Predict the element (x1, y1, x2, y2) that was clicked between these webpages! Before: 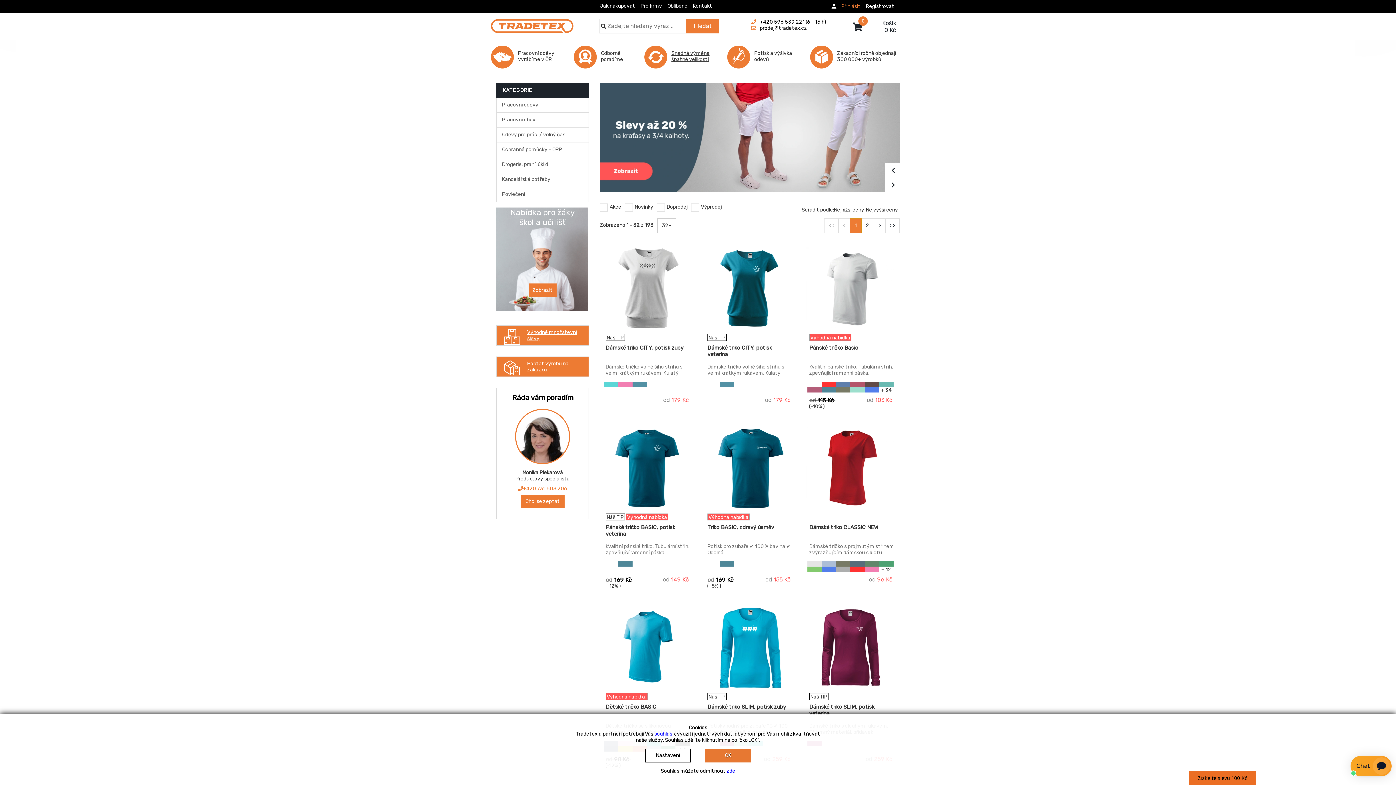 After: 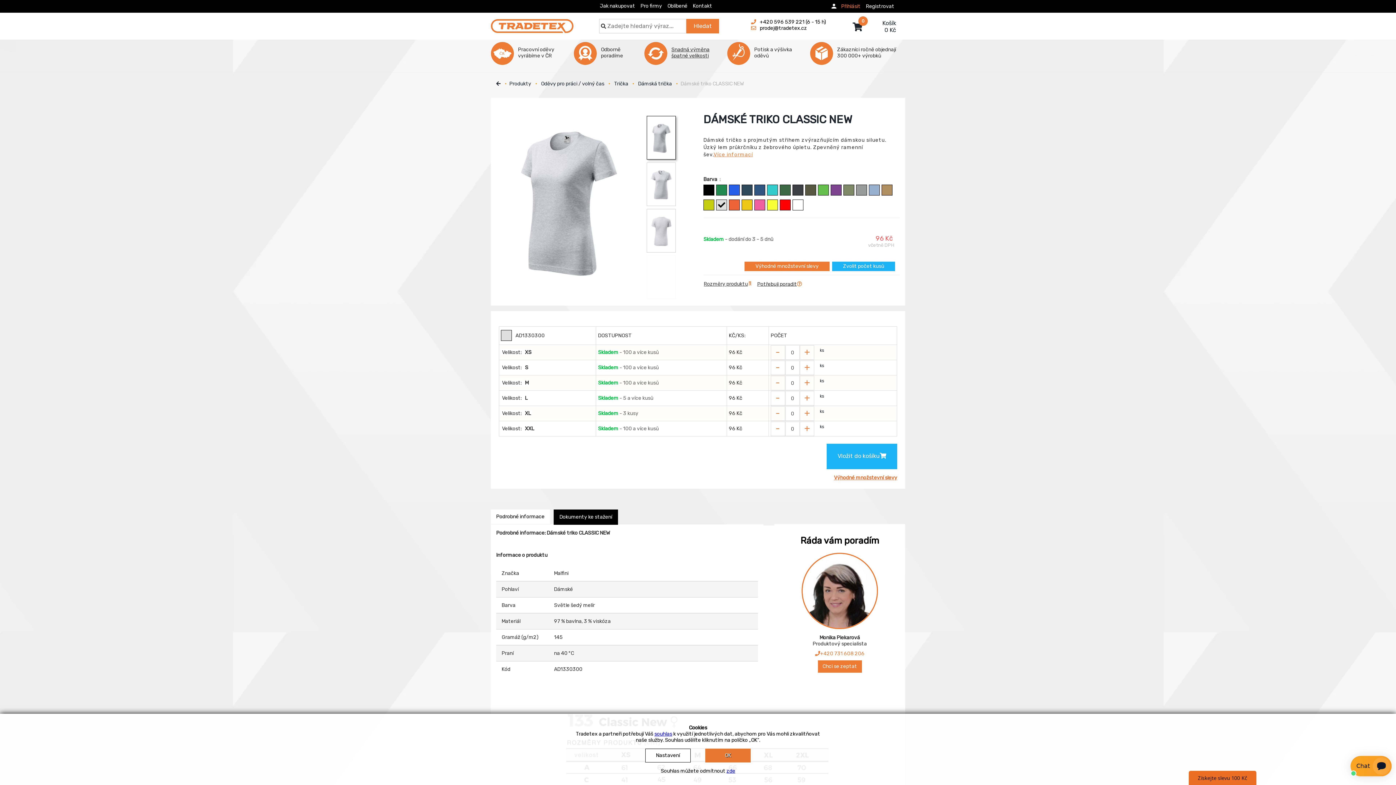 Action: label: + 12 bbox: (879, 566, 893, 572)